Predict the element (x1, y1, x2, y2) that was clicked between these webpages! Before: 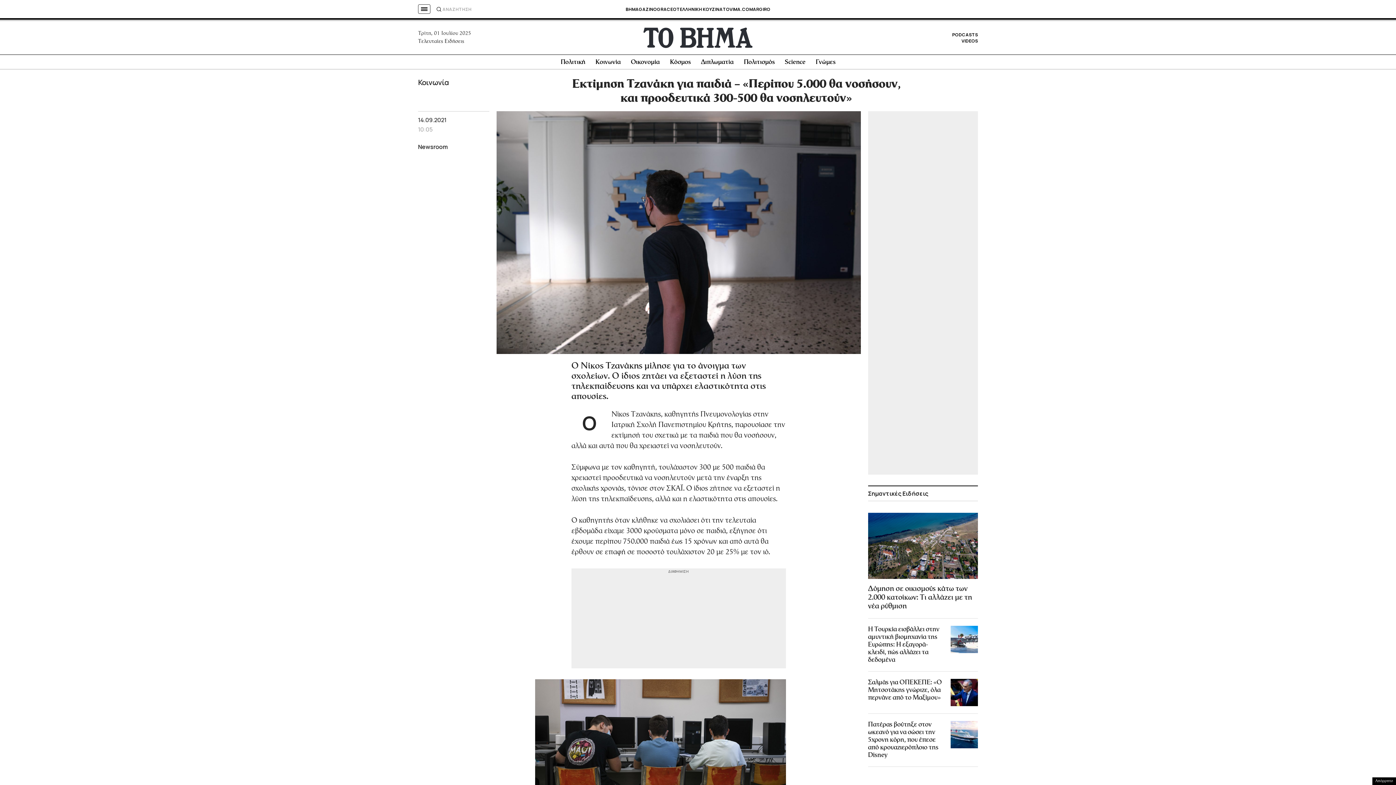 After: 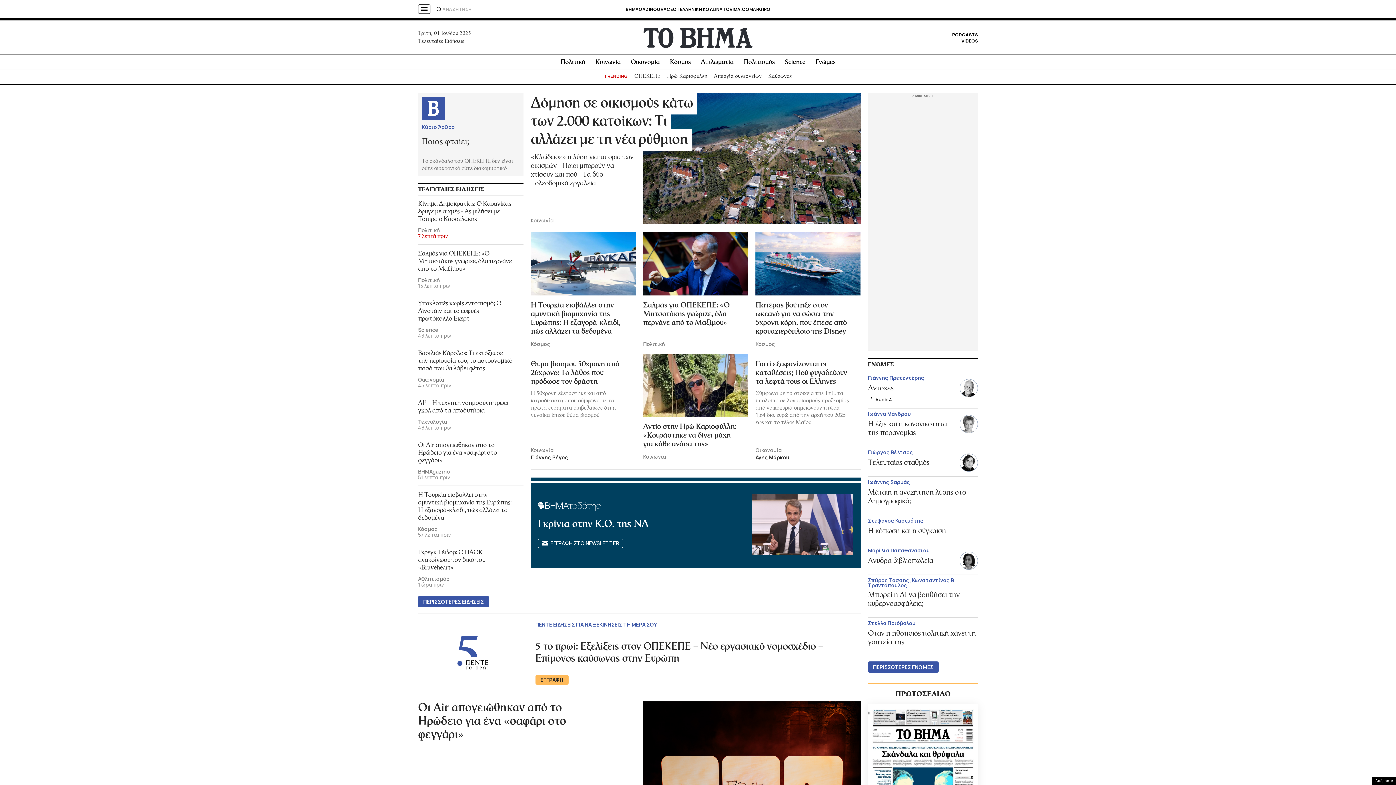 Action: bbox: (418, 58, 454, 65)